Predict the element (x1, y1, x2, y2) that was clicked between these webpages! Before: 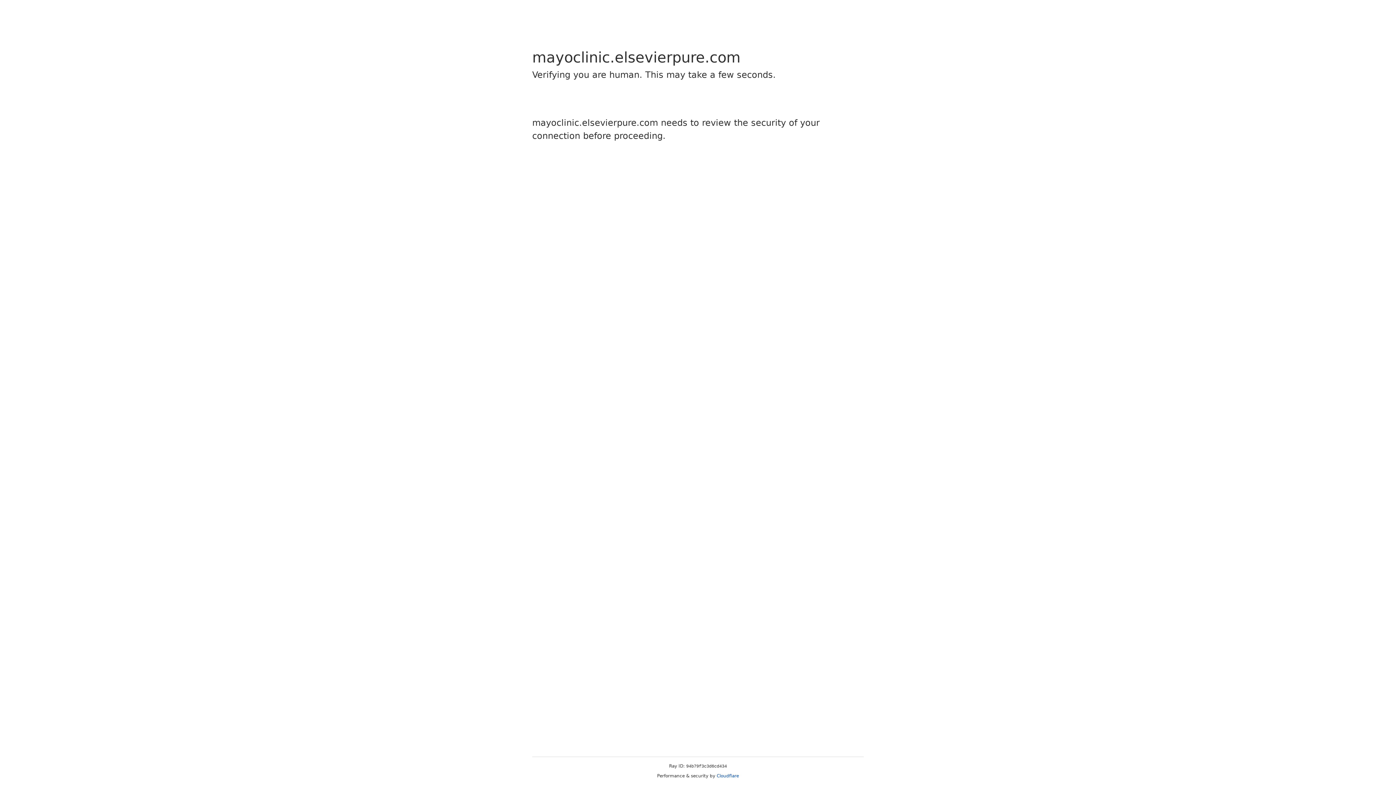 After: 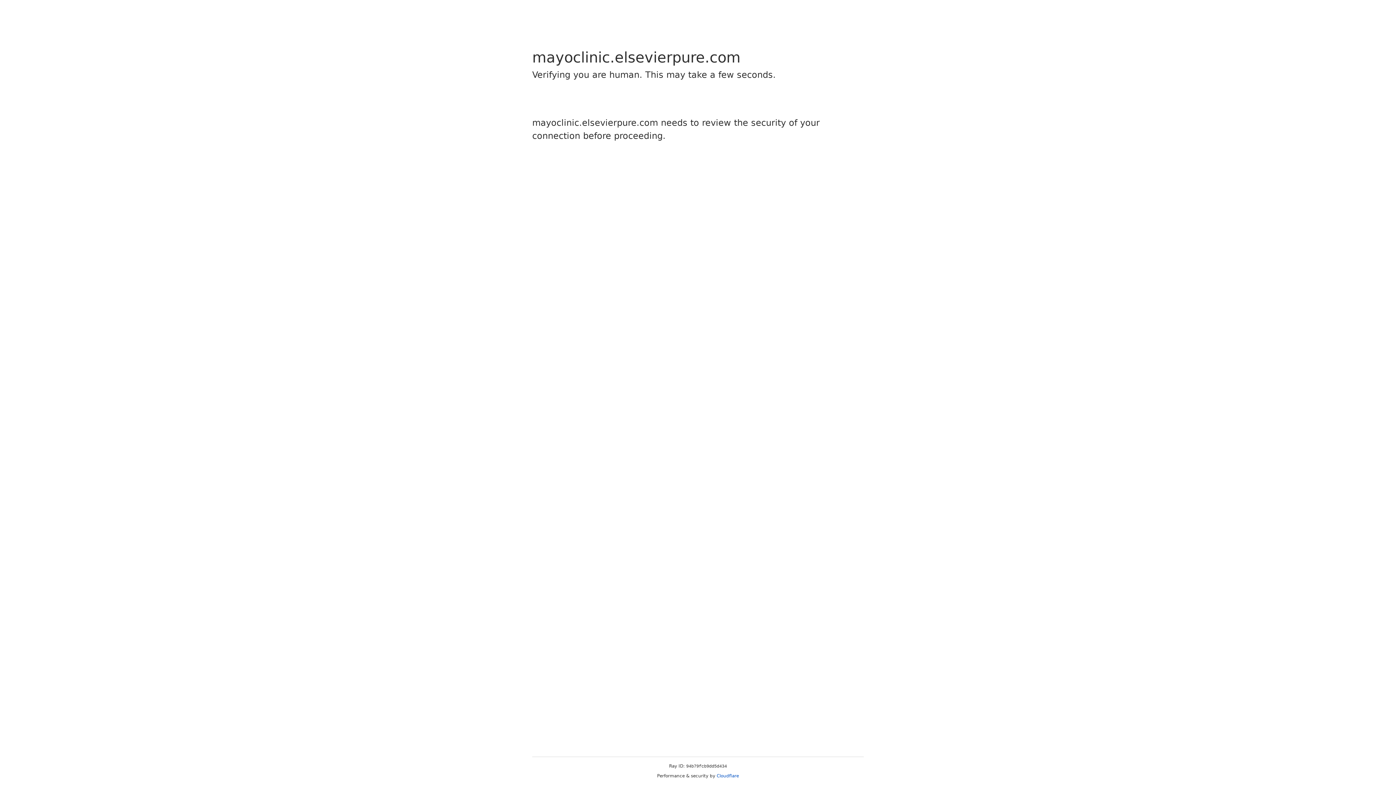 Action: bbox: (716, 773, 739, 778) label: Cloudflare